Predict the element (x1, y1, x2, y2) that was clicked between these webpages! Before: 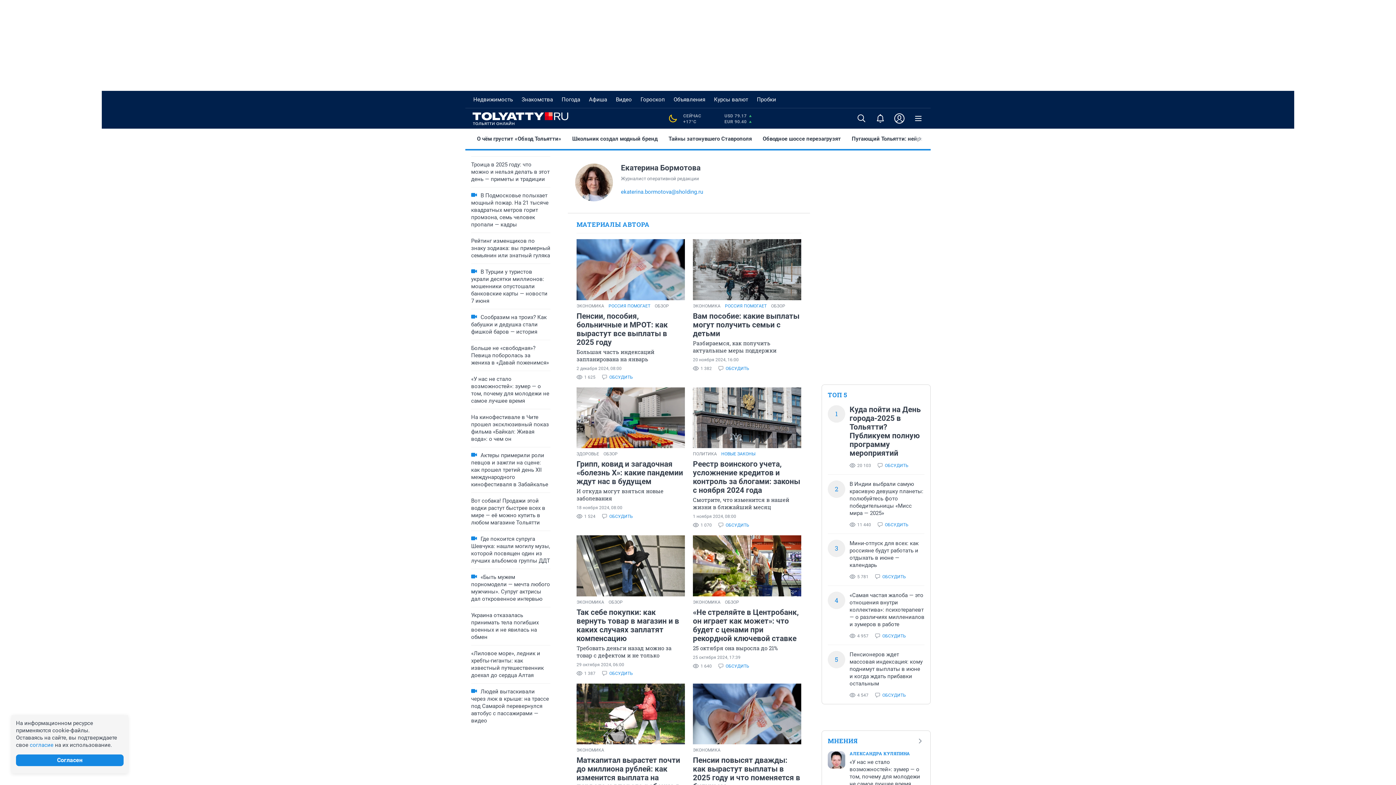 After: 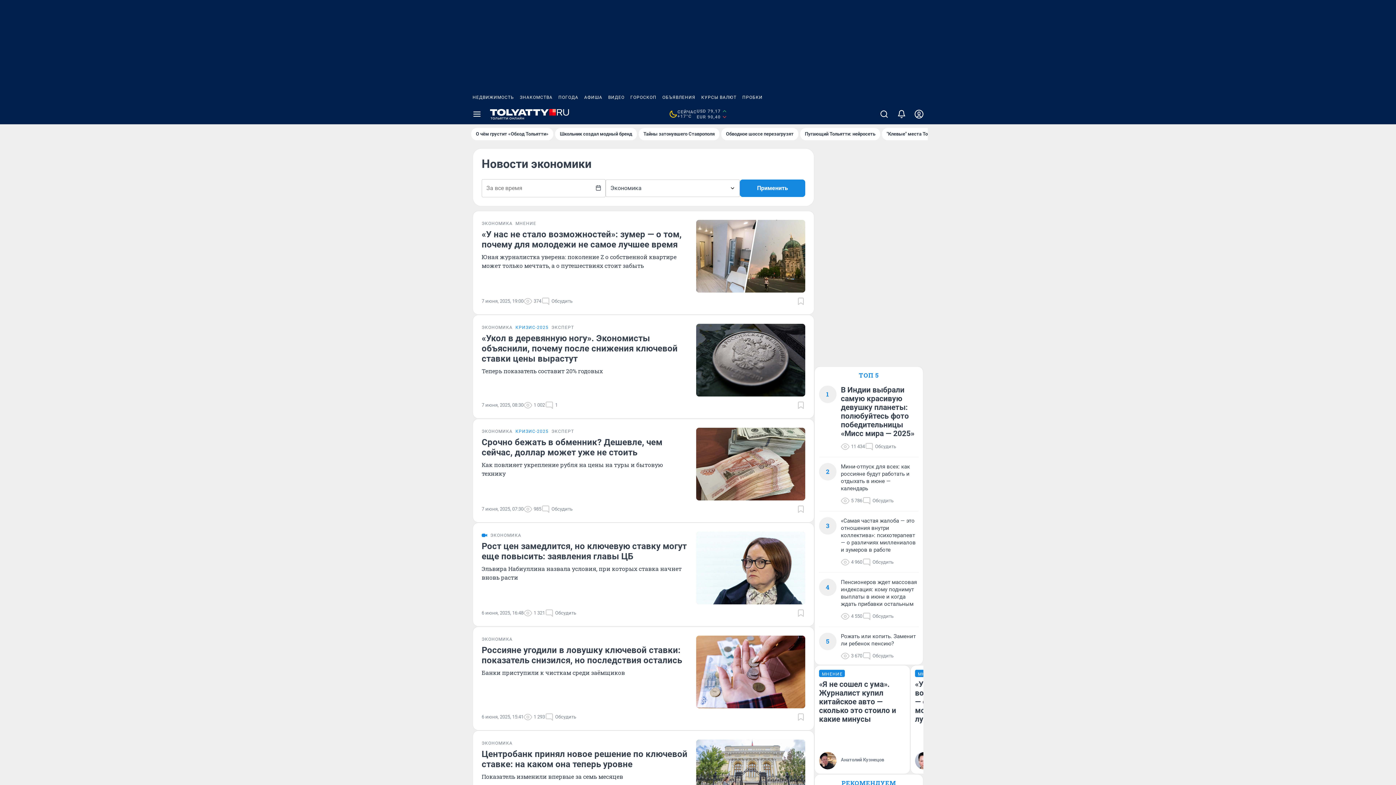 Action: label: ЭКОНОМИКА bbox: (576, 303, 604, 308)